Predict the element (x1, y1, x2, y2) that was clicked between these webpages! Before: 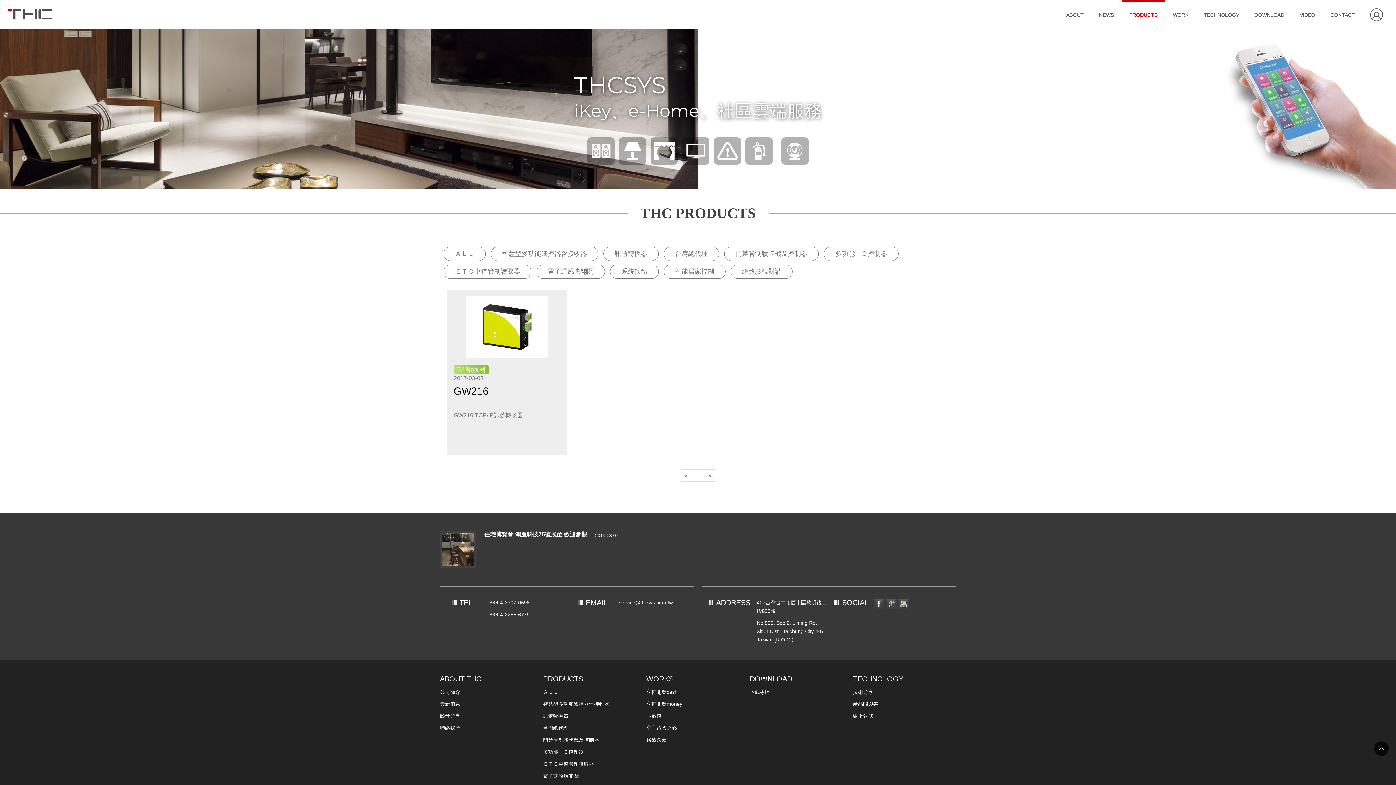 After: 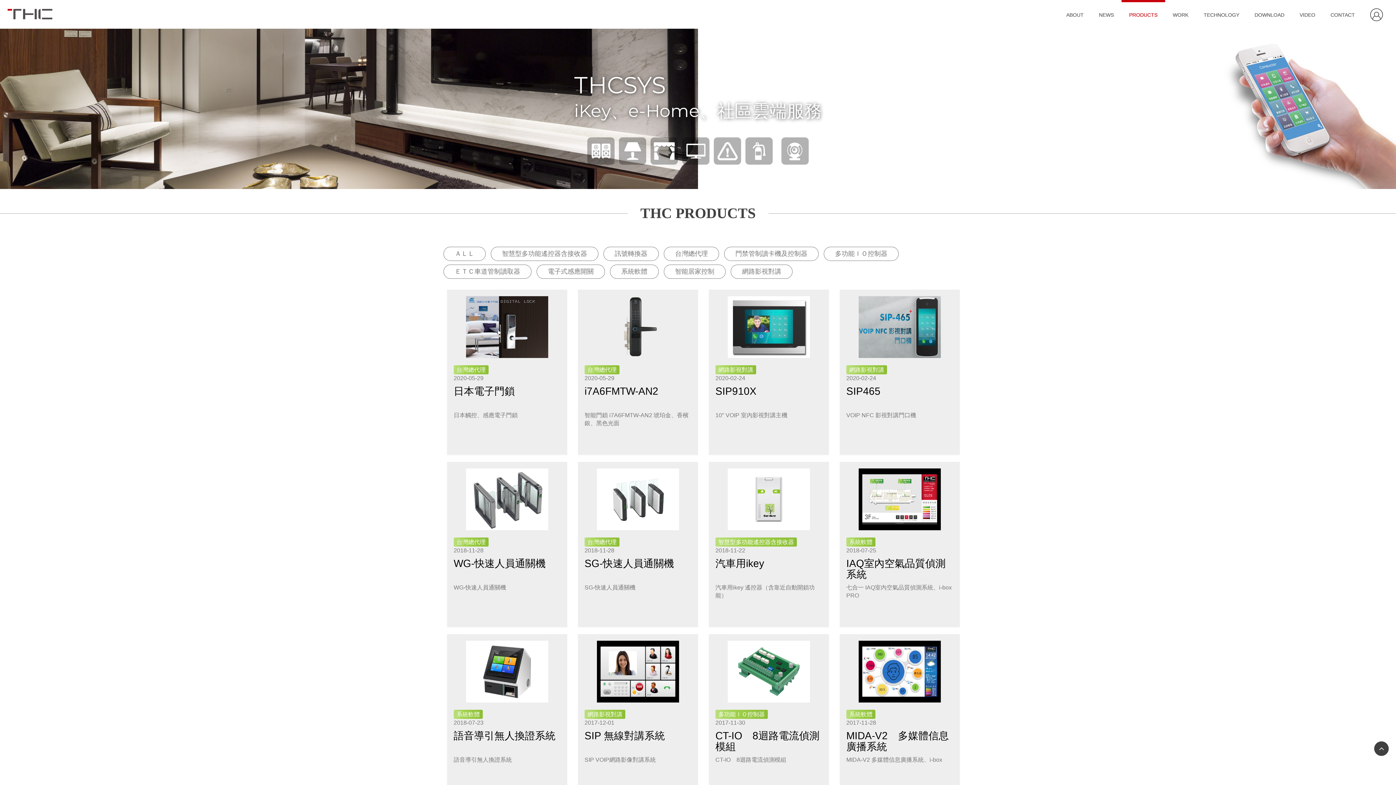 Action: bbox: (692, 469, 704, 481) label: 1